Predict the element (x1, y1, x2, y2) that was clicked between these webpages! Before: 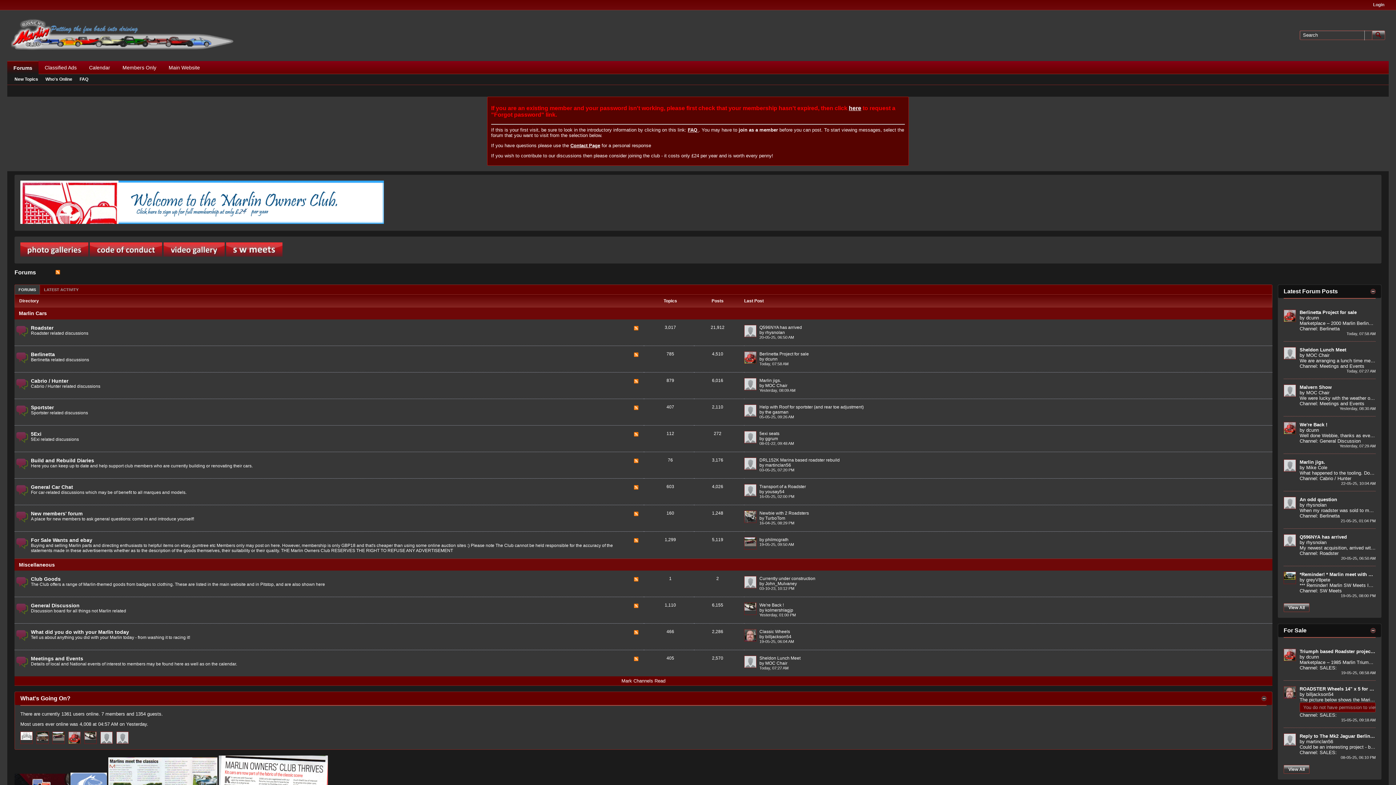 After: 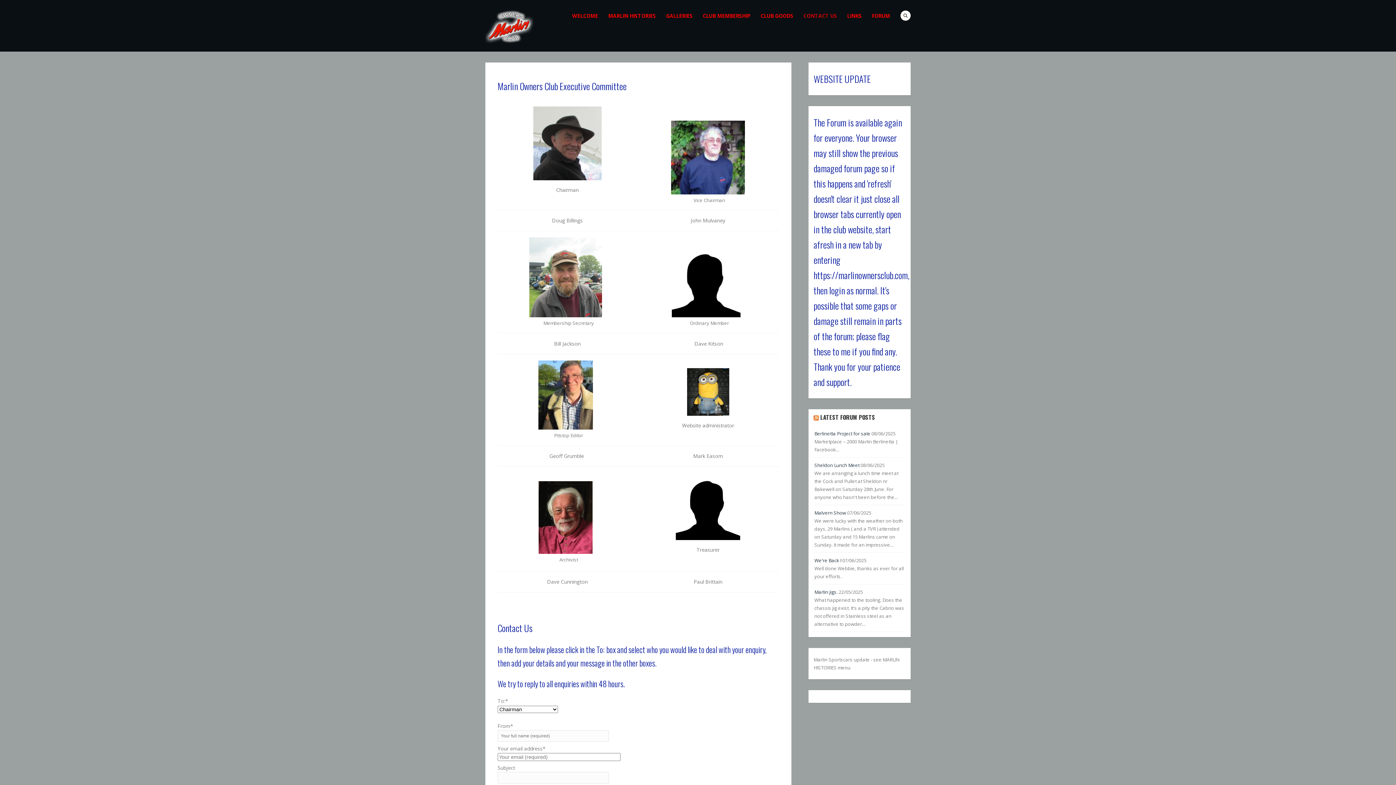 Action: label: Contact Page bbox: (570, 142, 600, 148)